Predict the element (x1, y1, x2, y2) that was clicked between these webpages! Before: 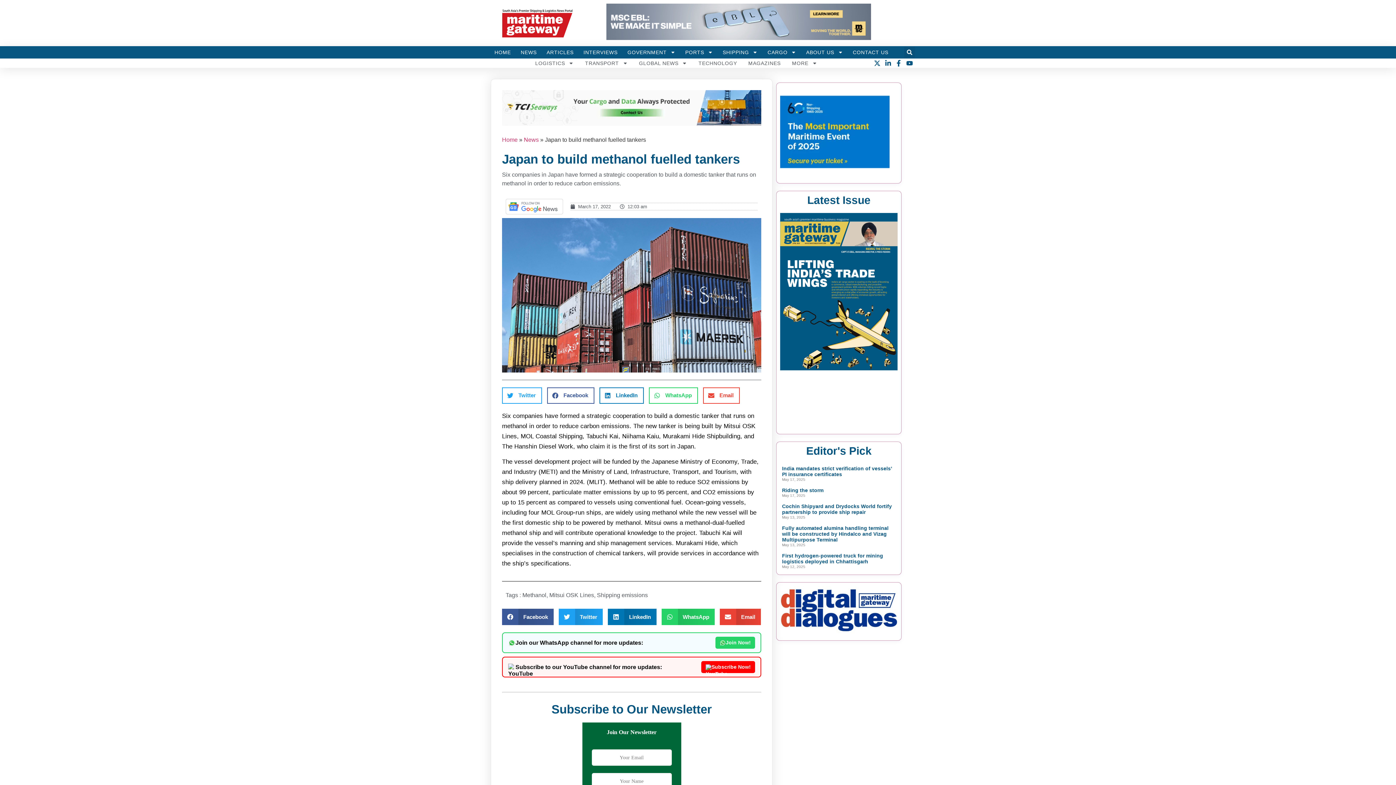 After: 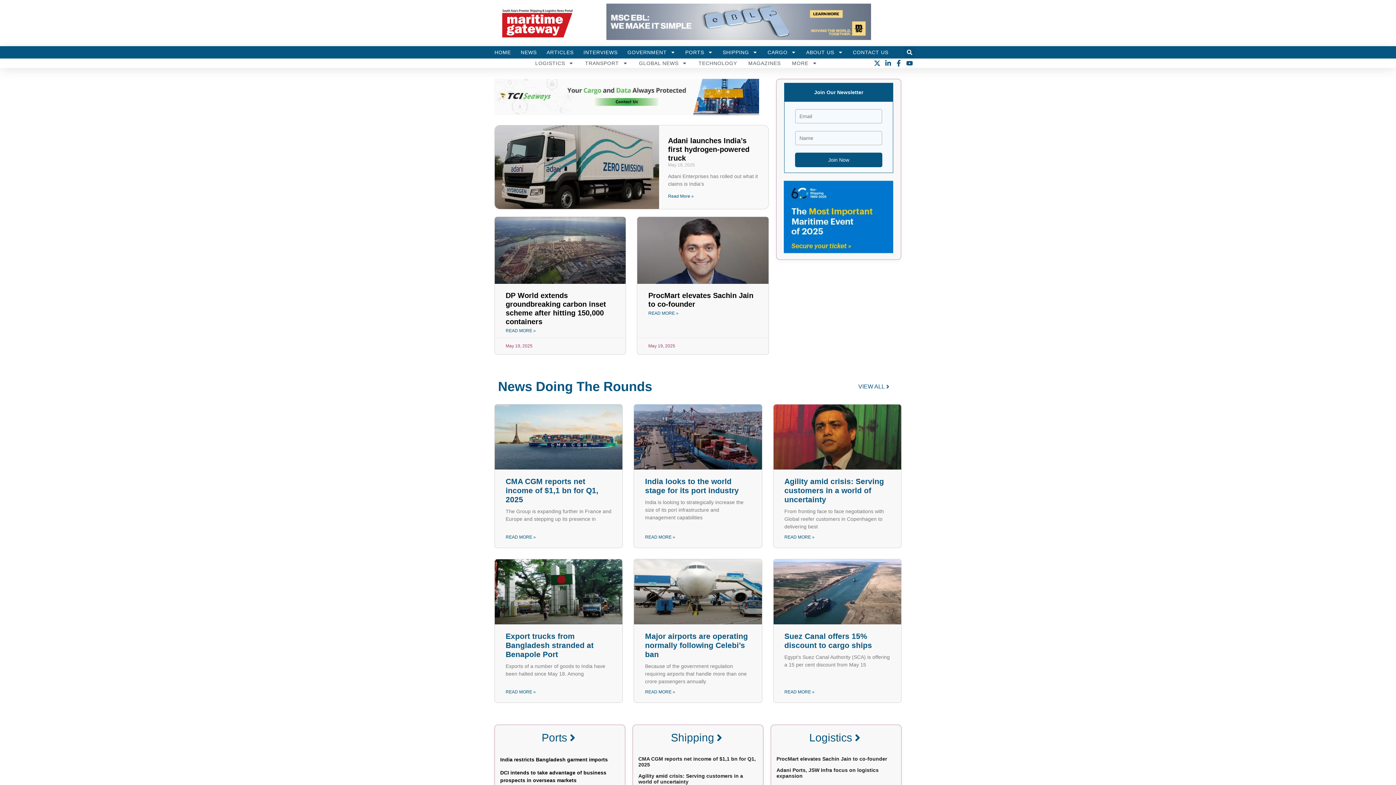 Action: bbox: (500, 8, 573, 37)